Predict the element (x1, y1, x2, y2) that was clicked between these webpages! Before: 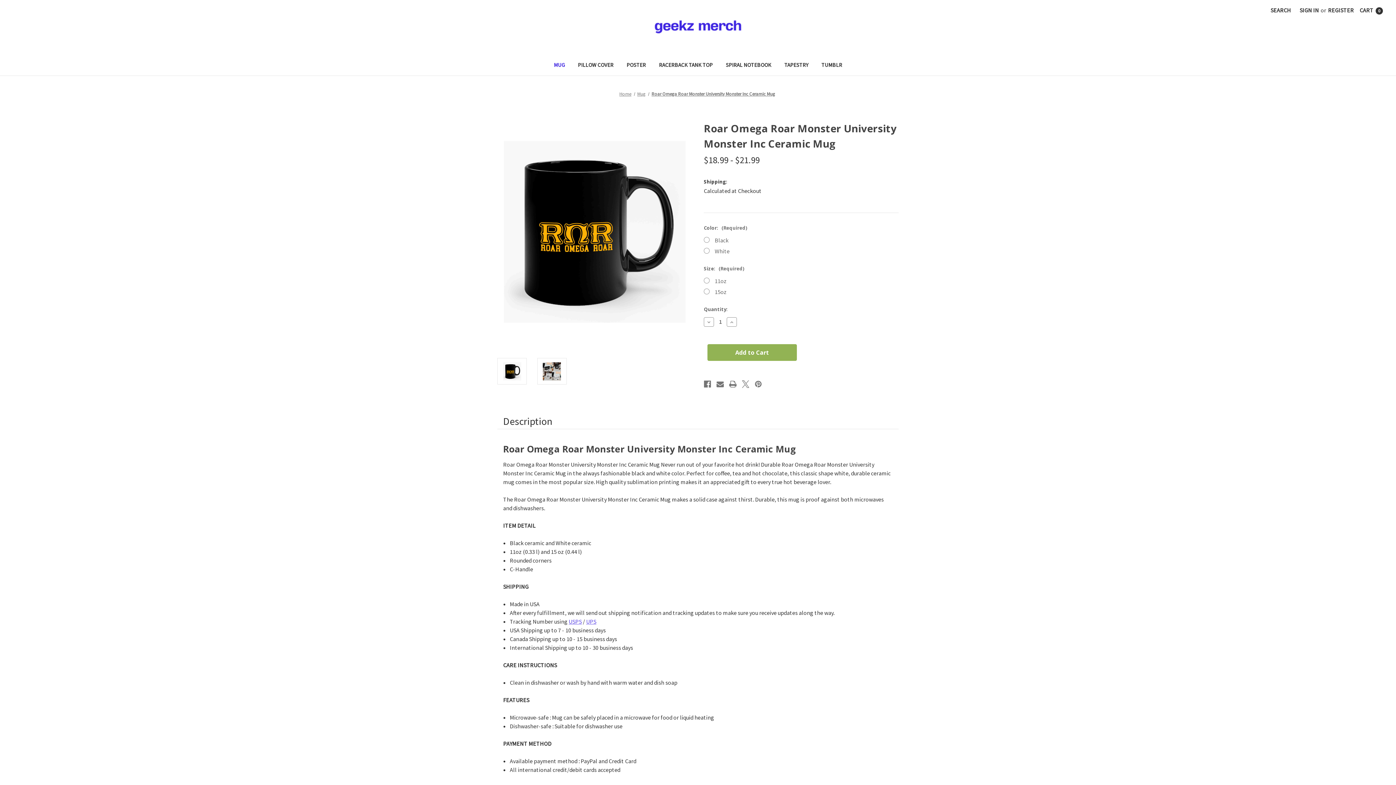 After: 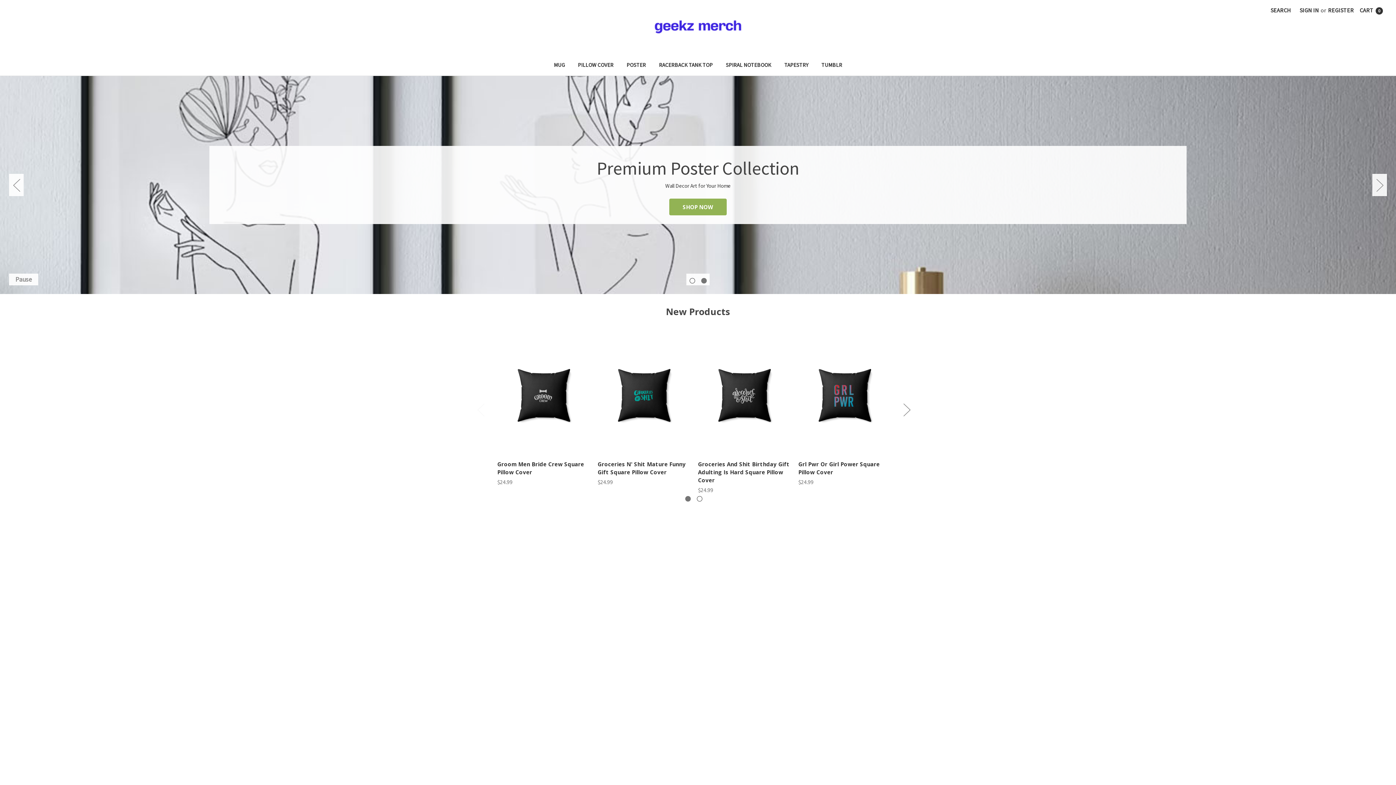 Action: bbox: (652, 20, 743, 56)